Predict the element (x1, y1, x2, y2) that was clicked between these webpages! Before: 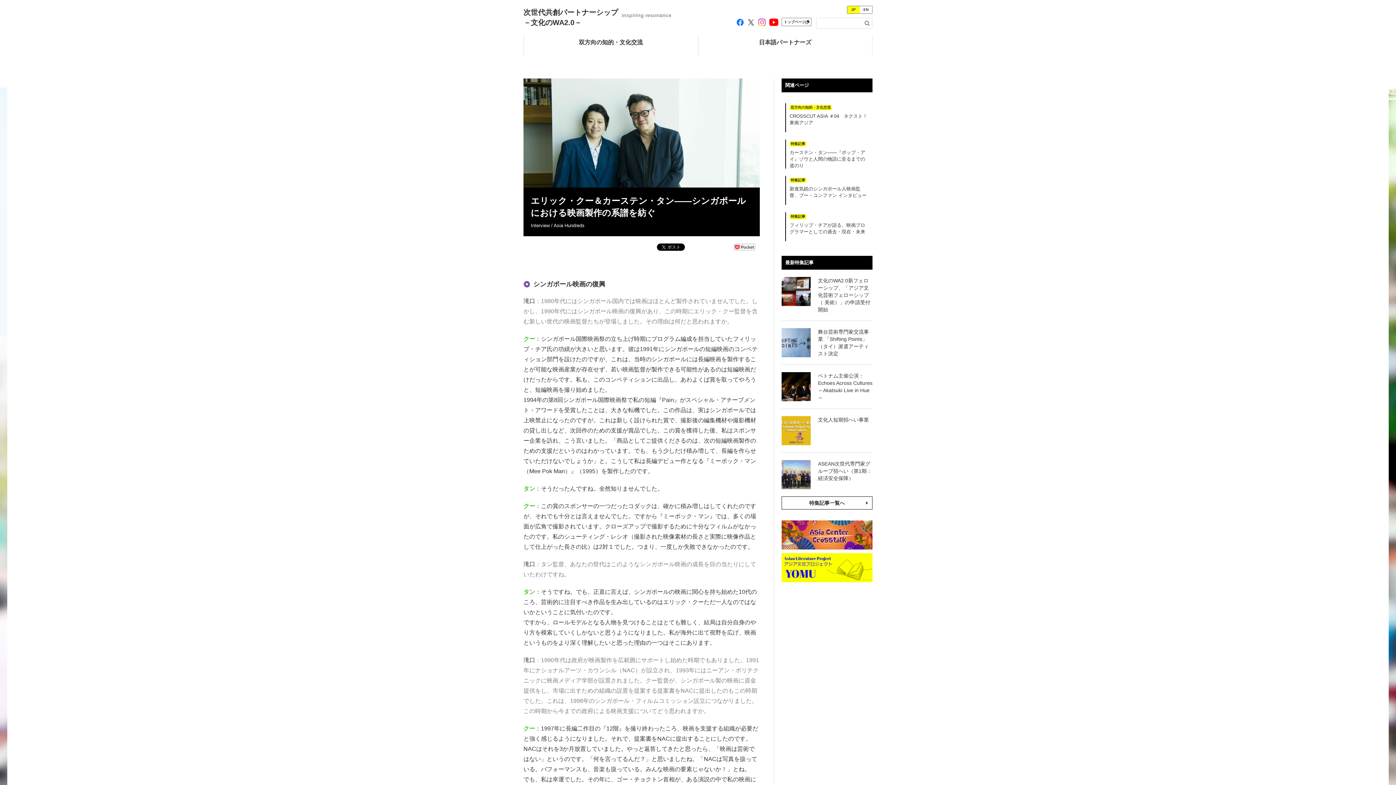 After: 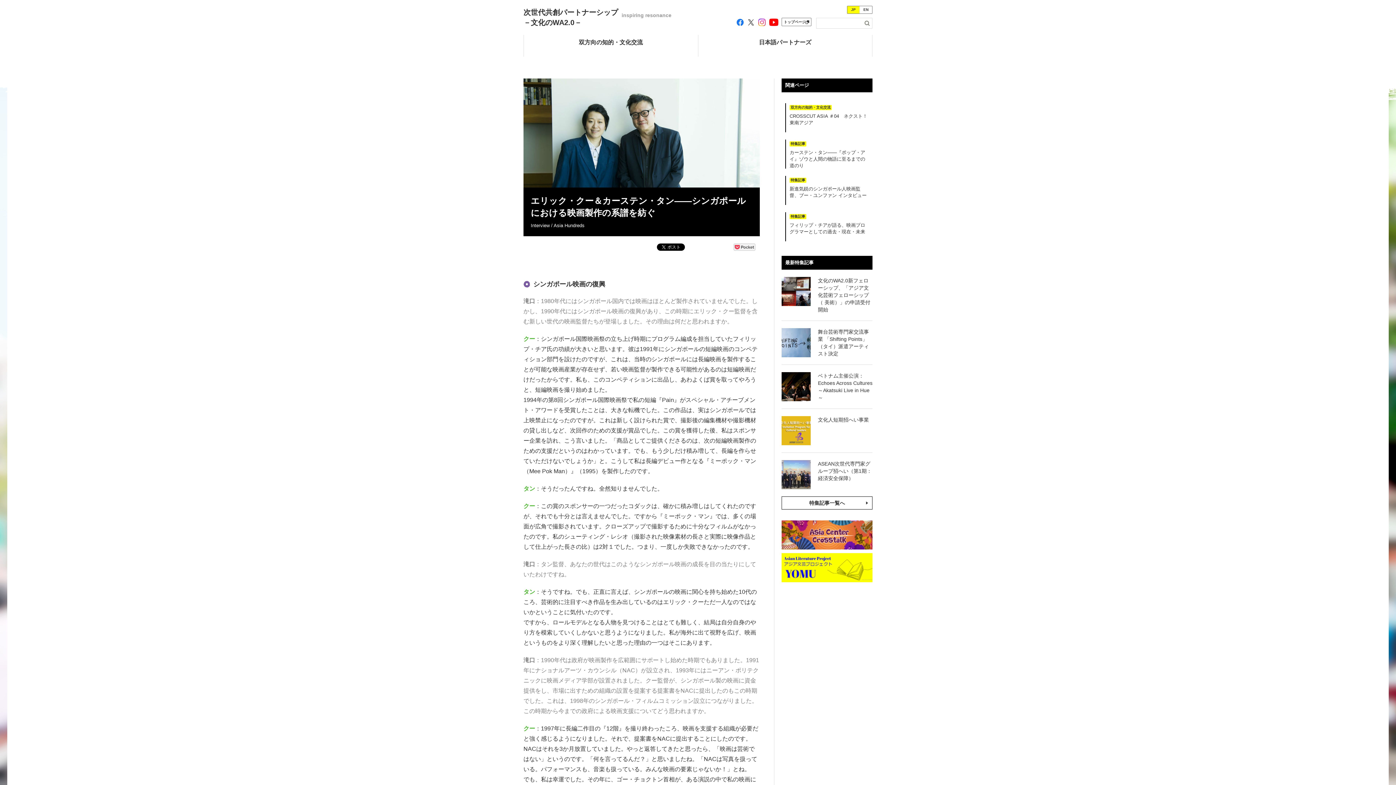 Action: bbox: (736, 20, 744, 24)